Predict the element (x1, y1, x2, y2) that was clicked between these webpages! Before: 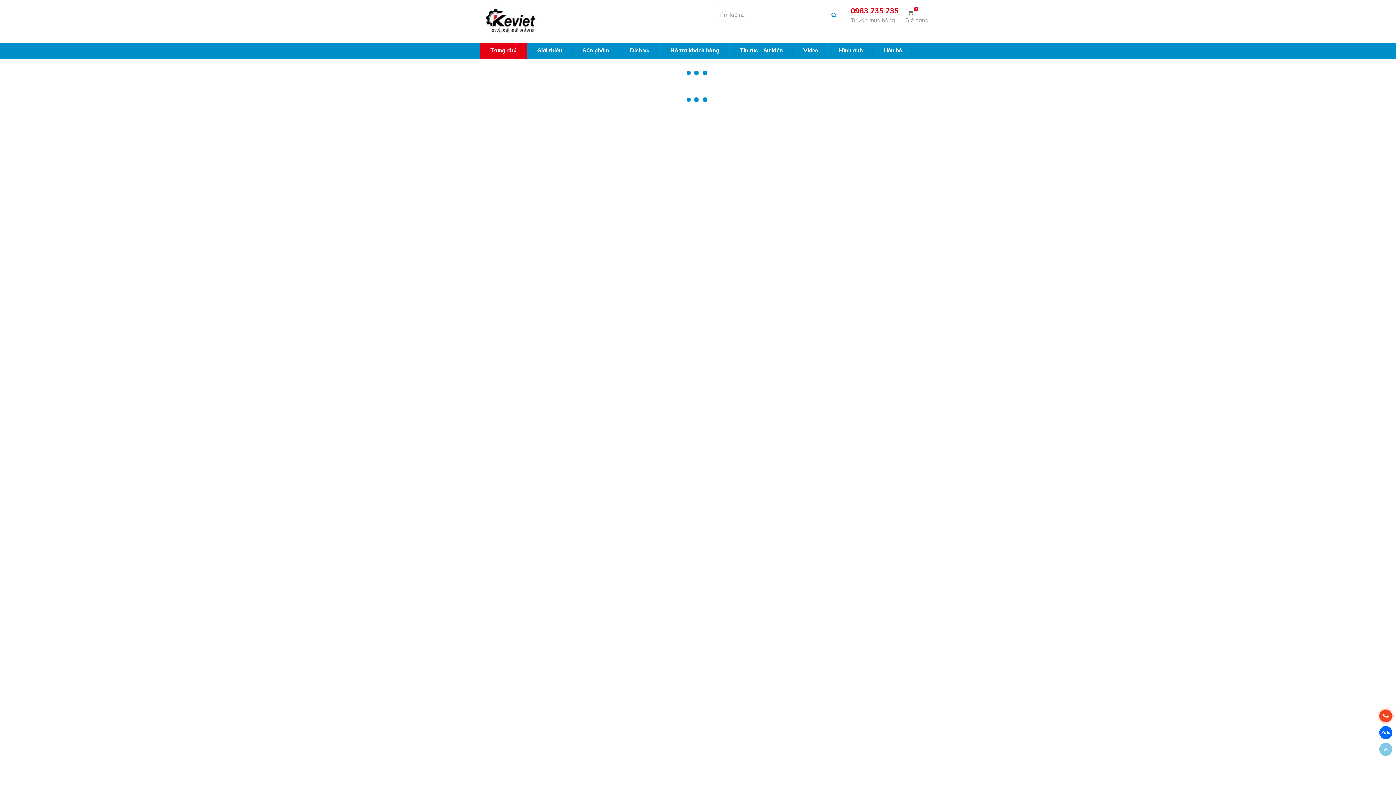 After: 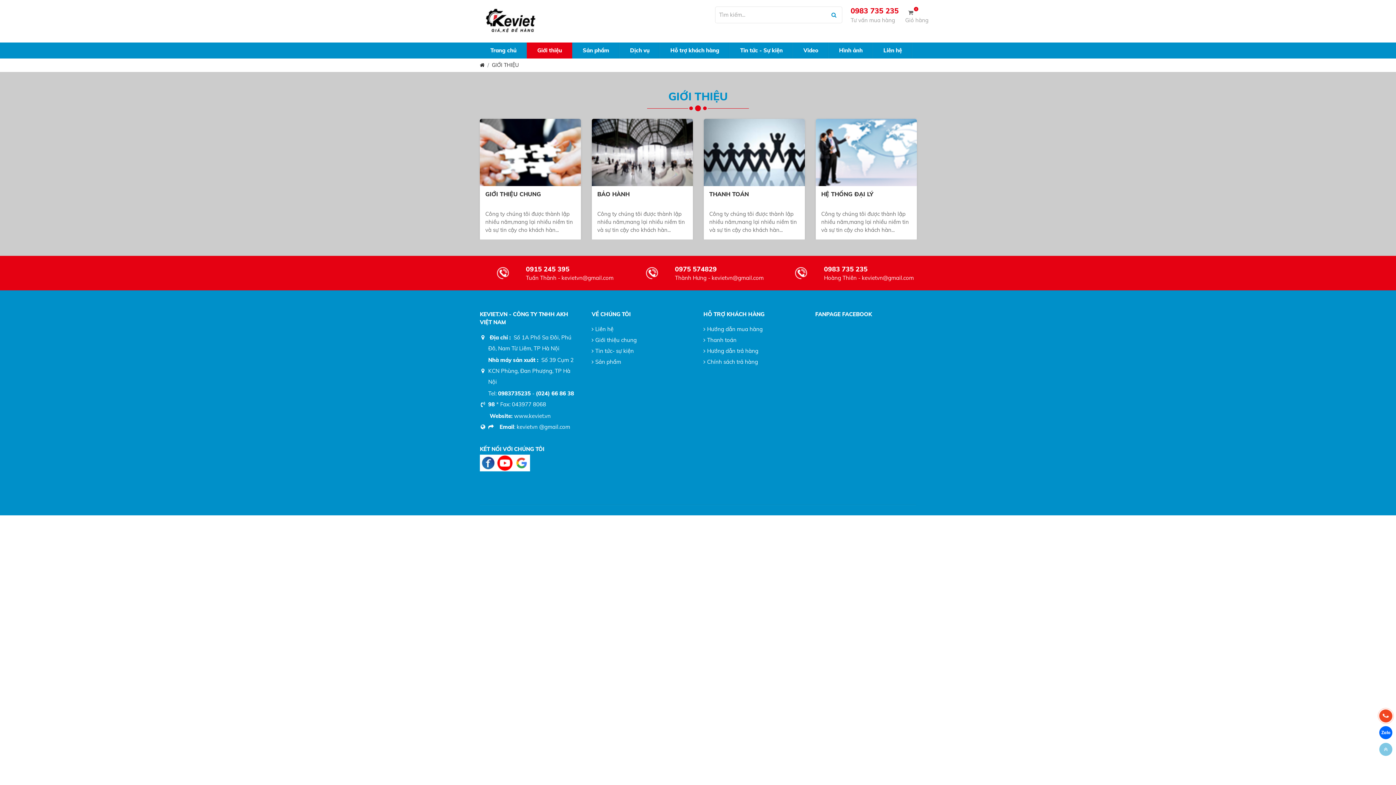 Action: label: Giới thiệu bbox: (526, 42, 572, 58)